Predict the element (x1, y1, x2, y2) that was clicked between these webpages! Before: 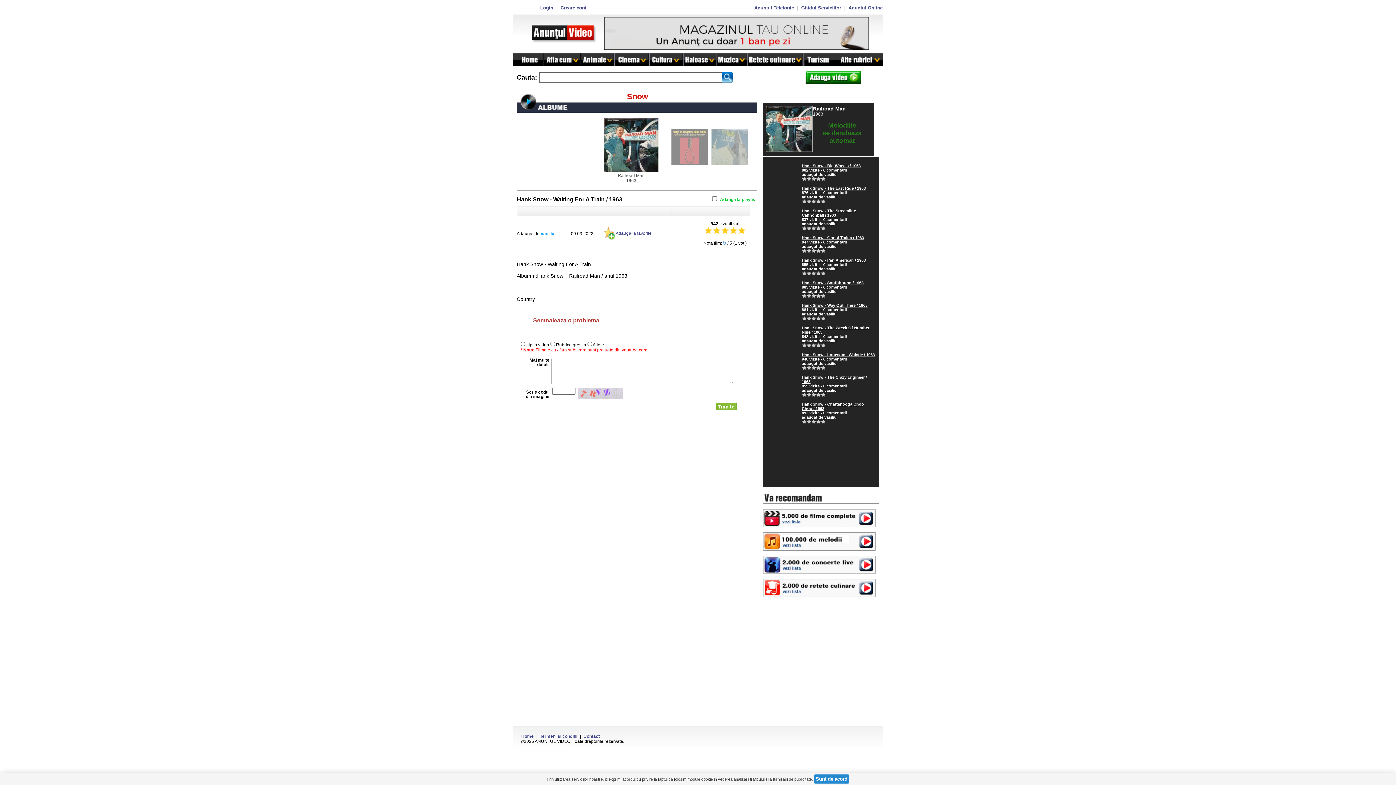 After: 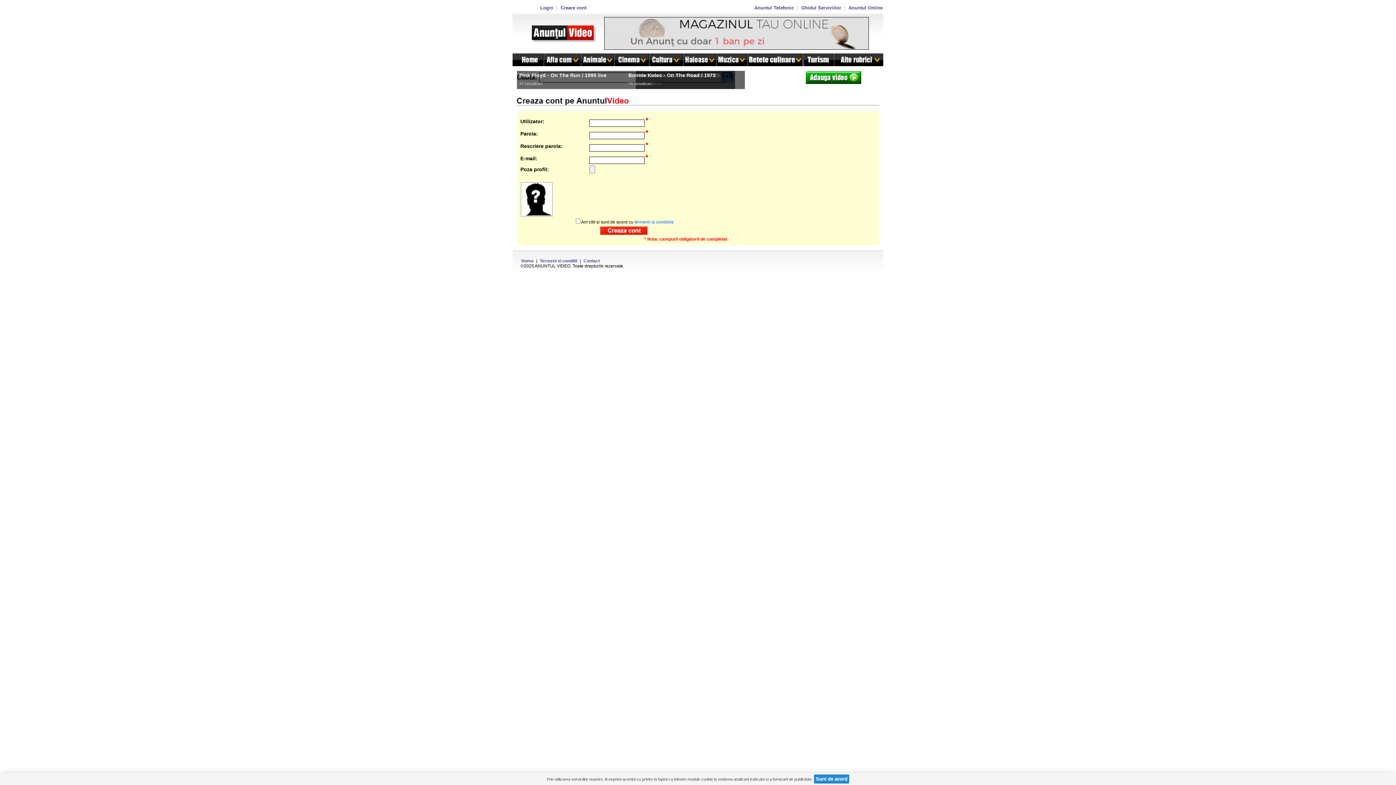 Action: bbox: (803, 80, 861, 85)